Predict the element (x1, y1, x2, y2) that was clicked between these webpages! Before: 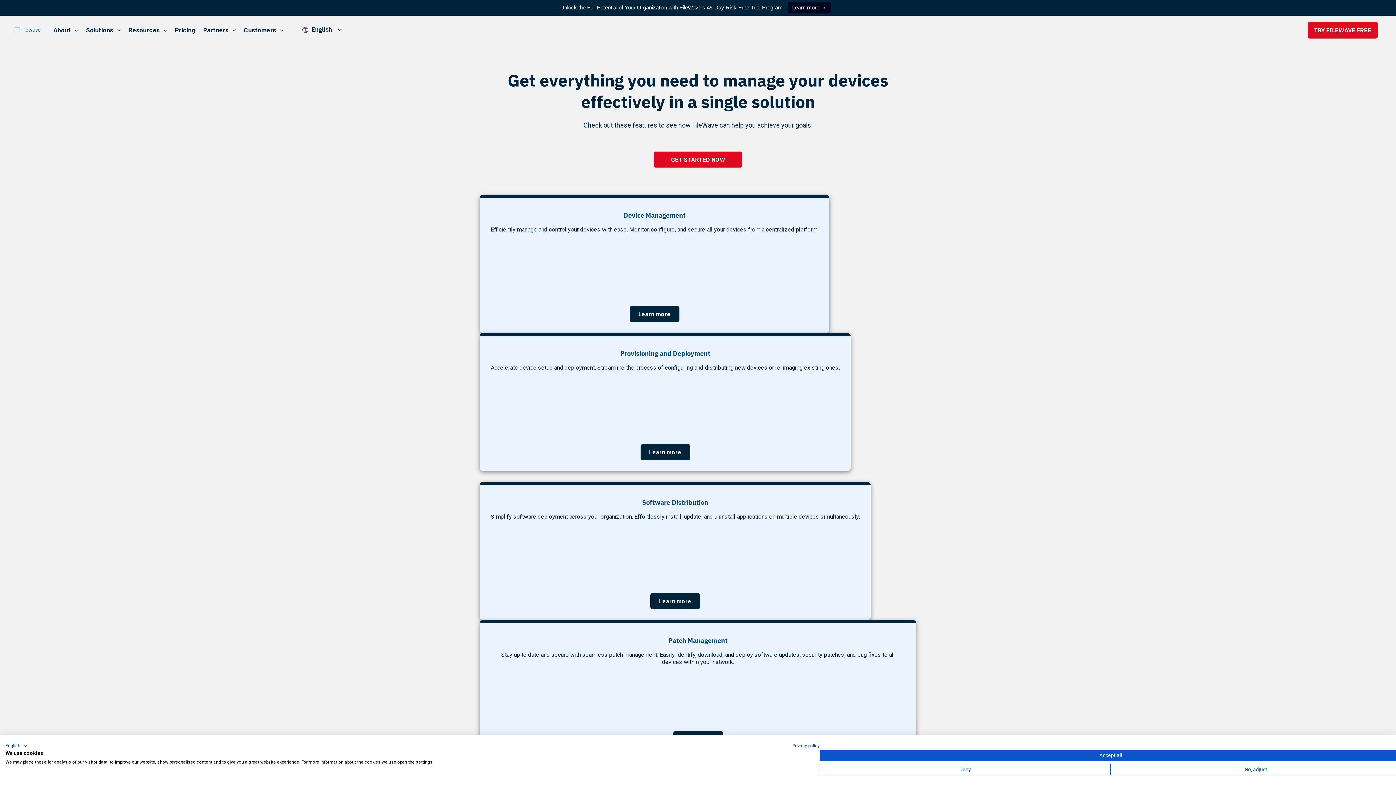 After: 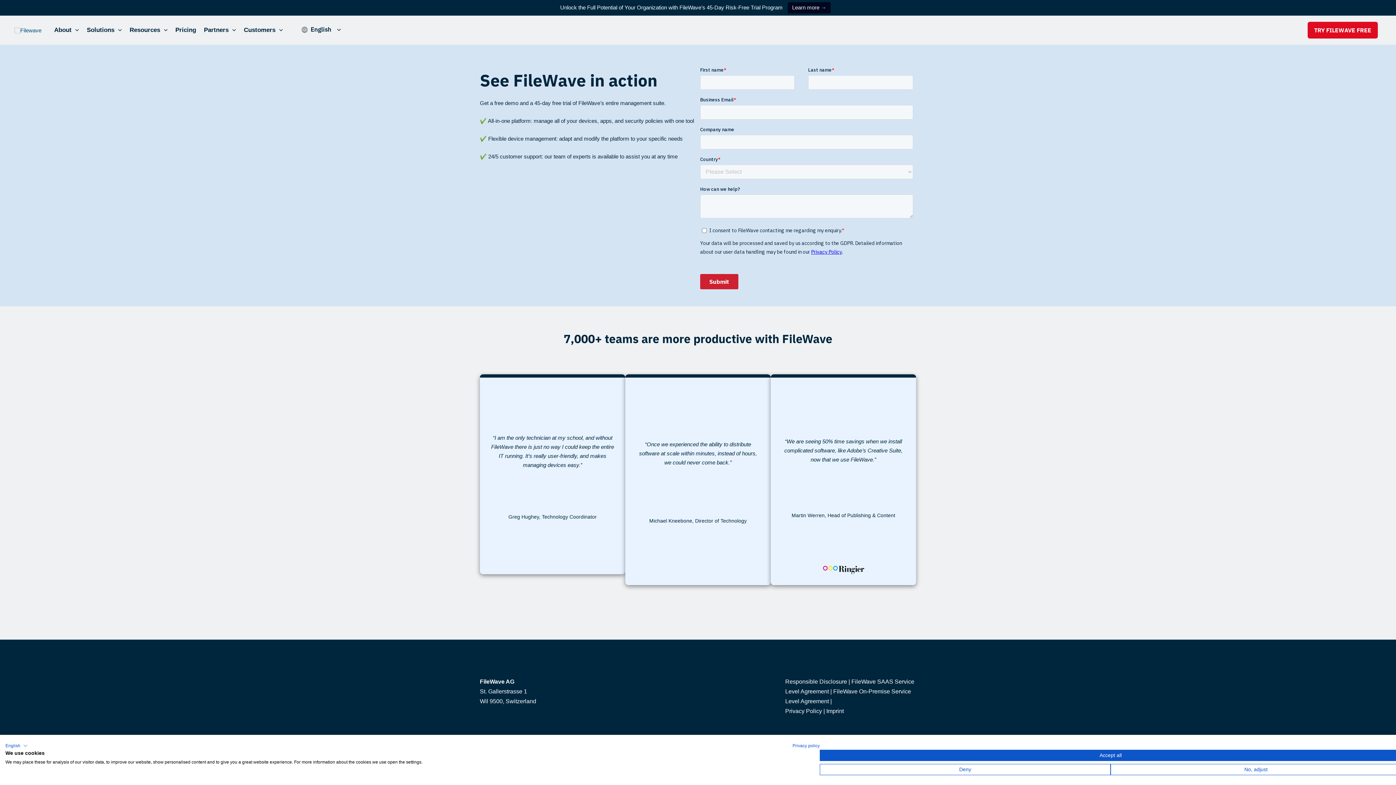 Action: bbox: (653, 151, 742, 167) label: GET STARTED NOW